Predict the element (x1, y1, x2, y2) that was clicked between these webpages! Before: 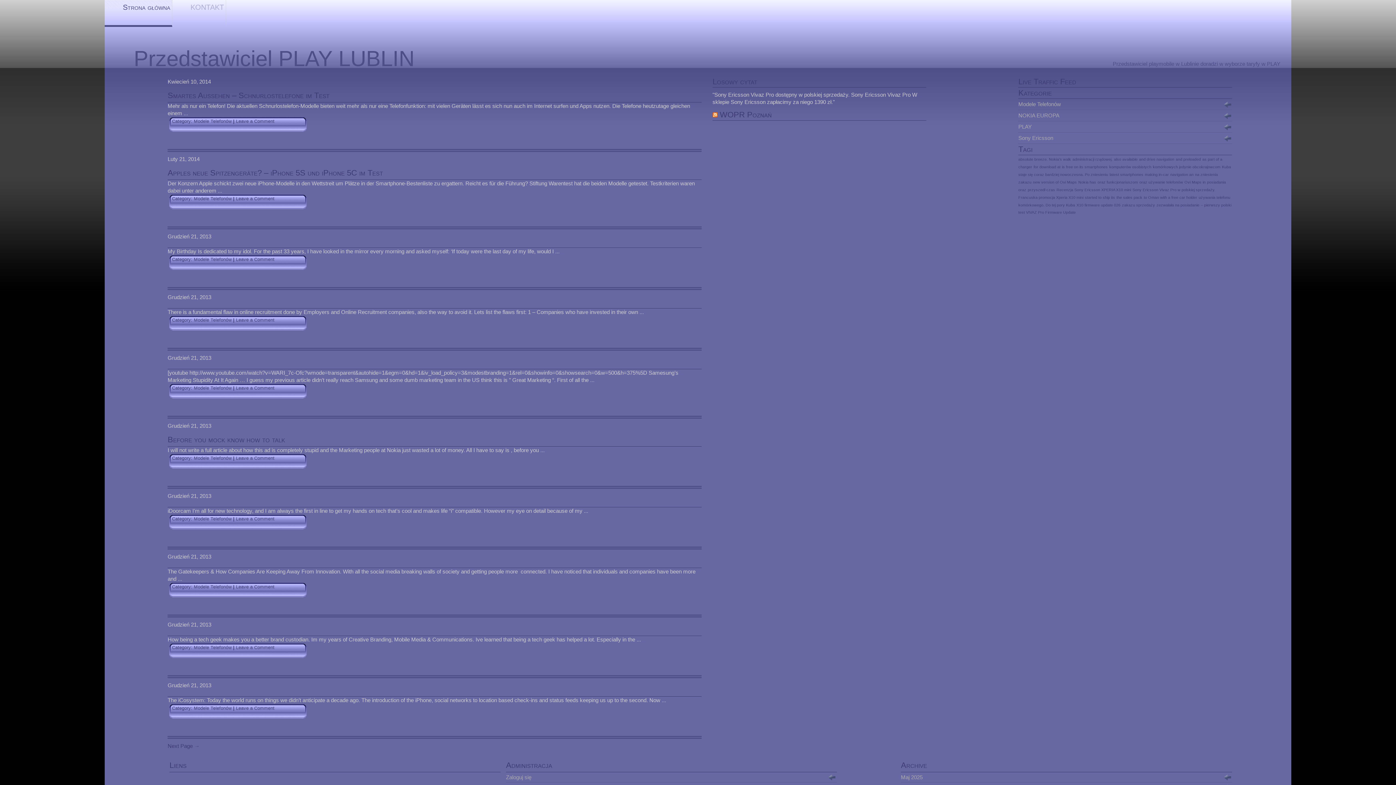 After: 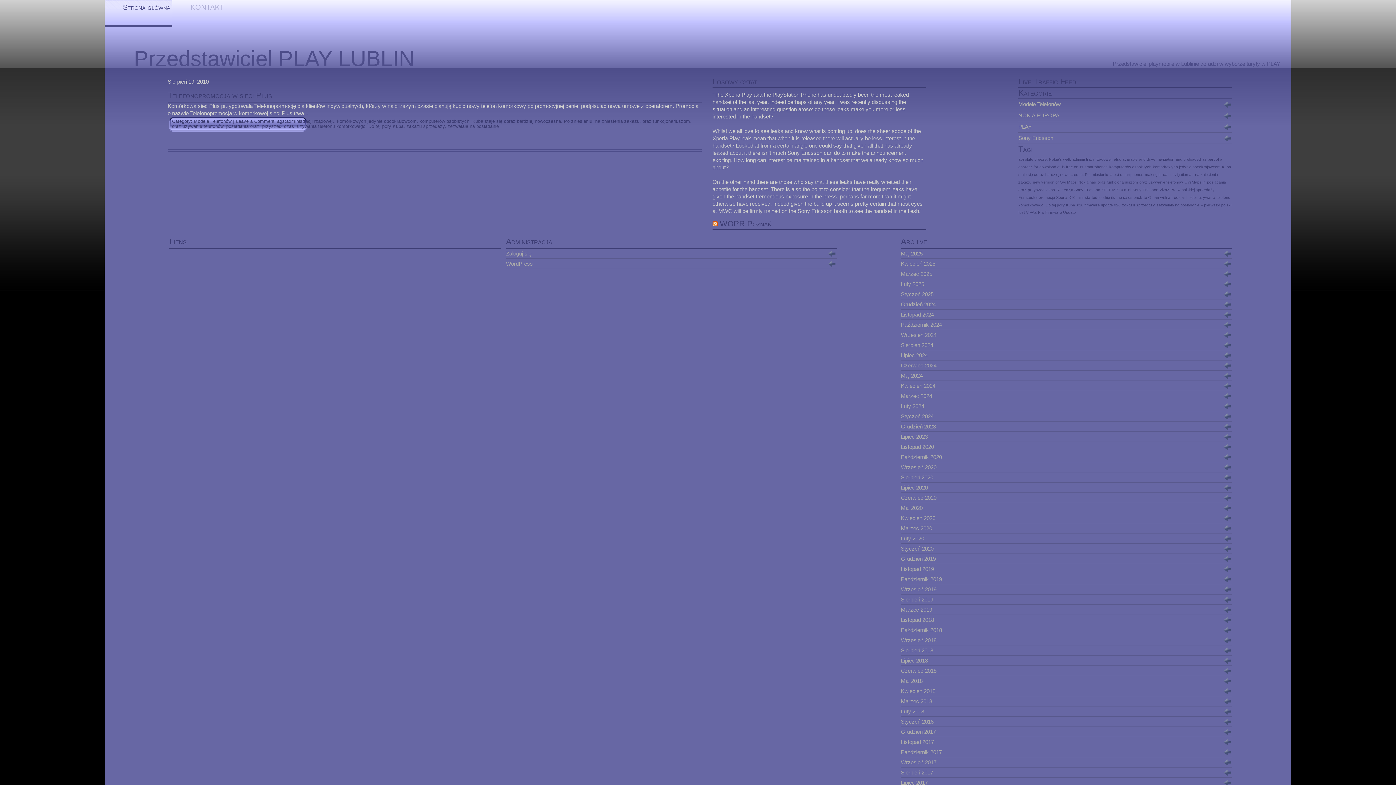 Action: bbox: (1122, 202, 1155, 207) label: zakazu sprzedaży